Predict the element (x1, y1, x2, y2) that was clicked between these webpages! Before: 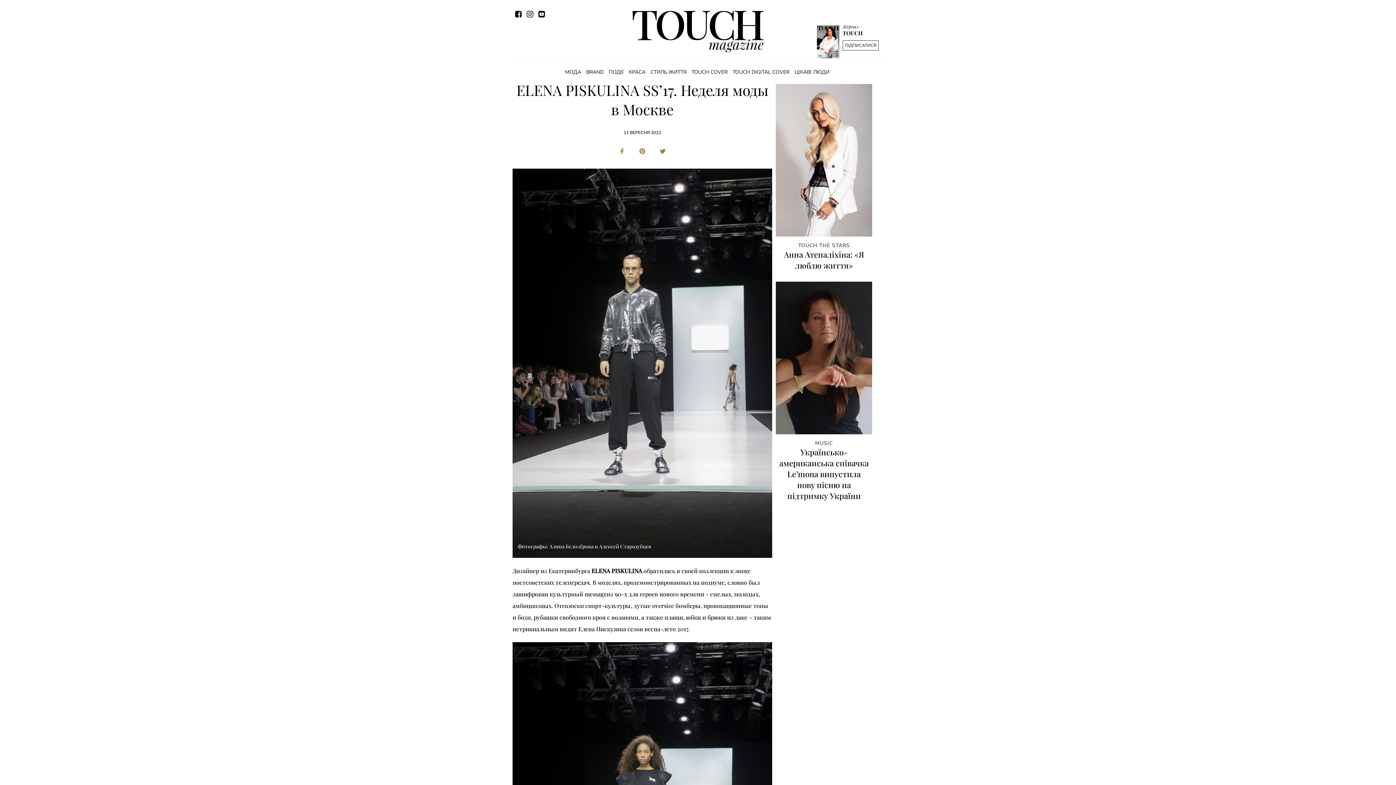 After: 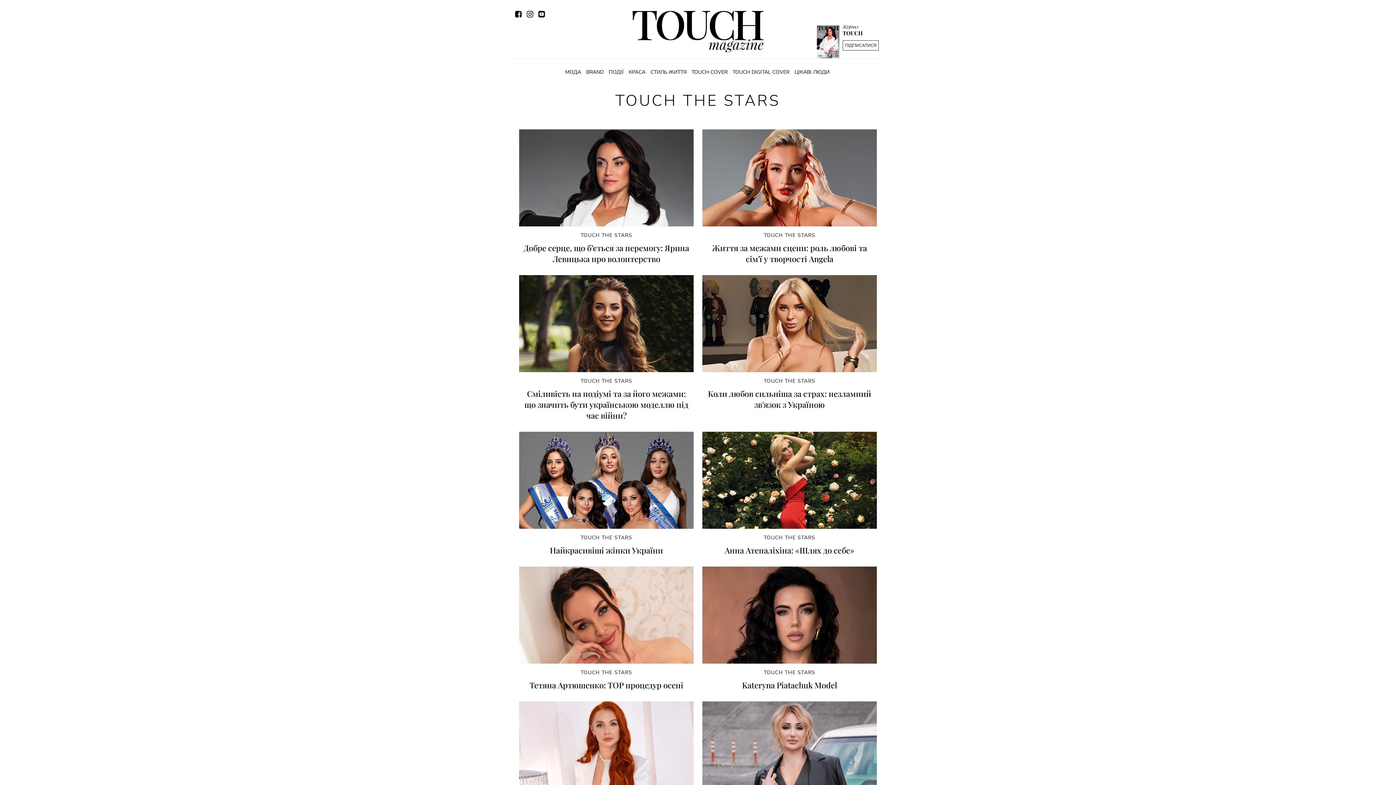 Action: label: TOUCH THE STARS bbox: (798, 242, 850, 249)